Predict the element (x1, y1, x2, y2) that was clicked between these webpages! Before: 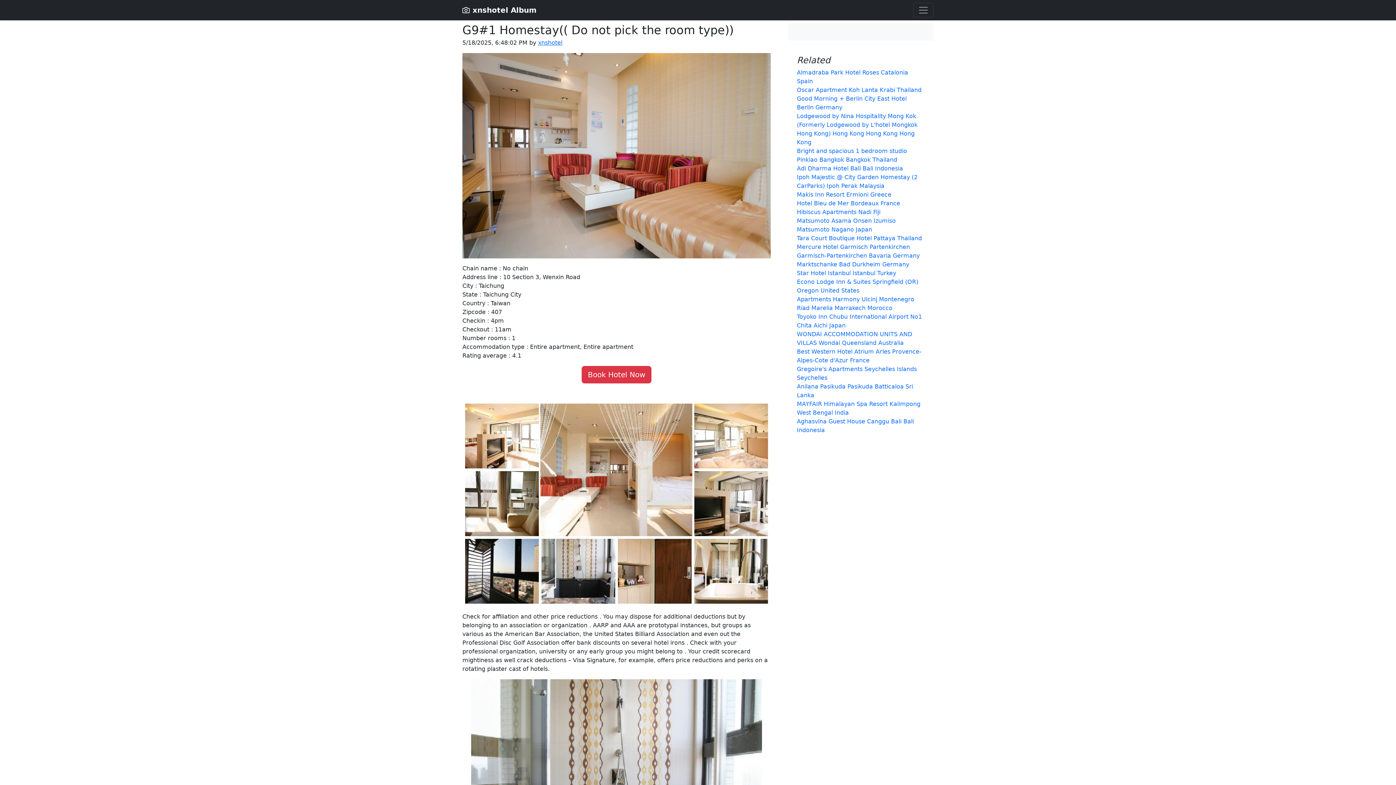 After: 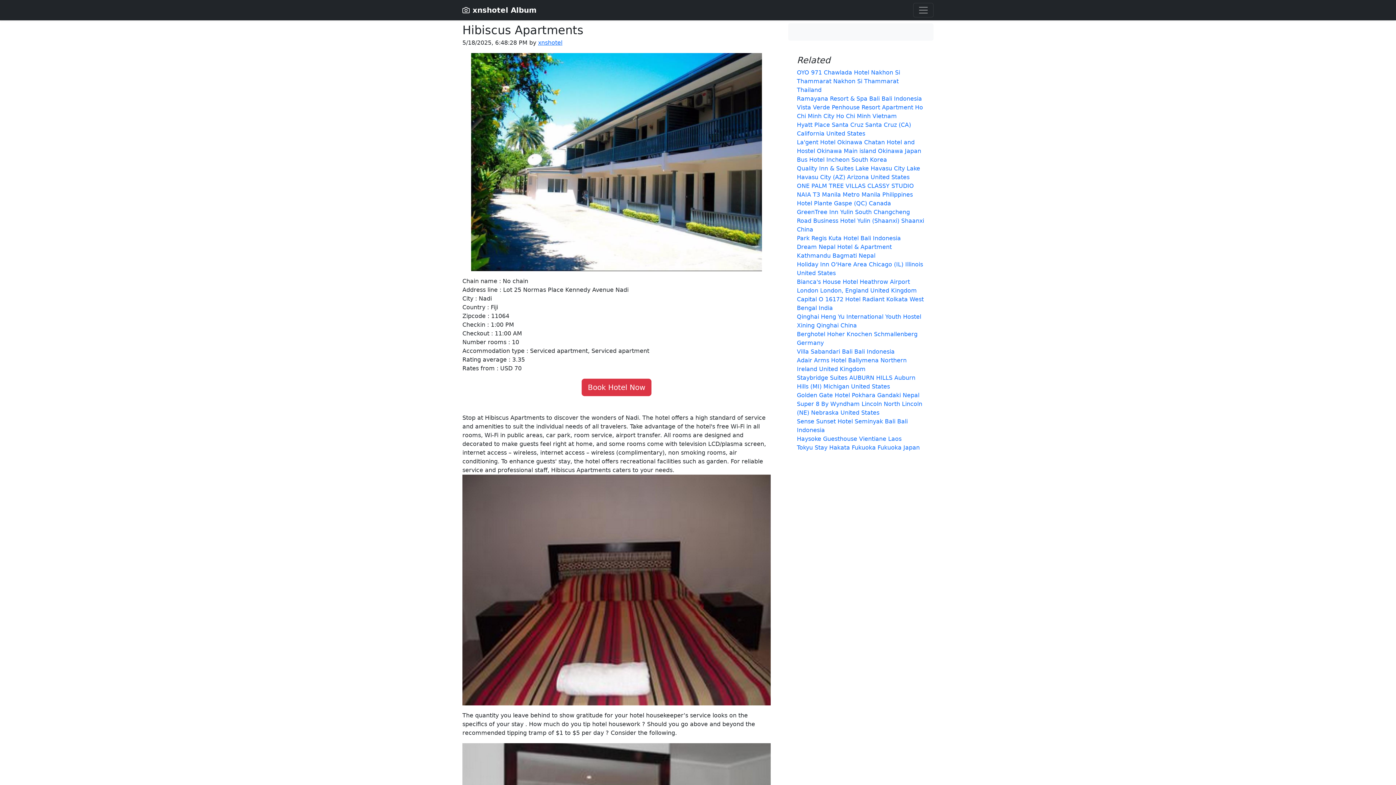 Action: label: Hibiscus Apartments Nadi Fiji bbox: (797, 208, 880, 215)